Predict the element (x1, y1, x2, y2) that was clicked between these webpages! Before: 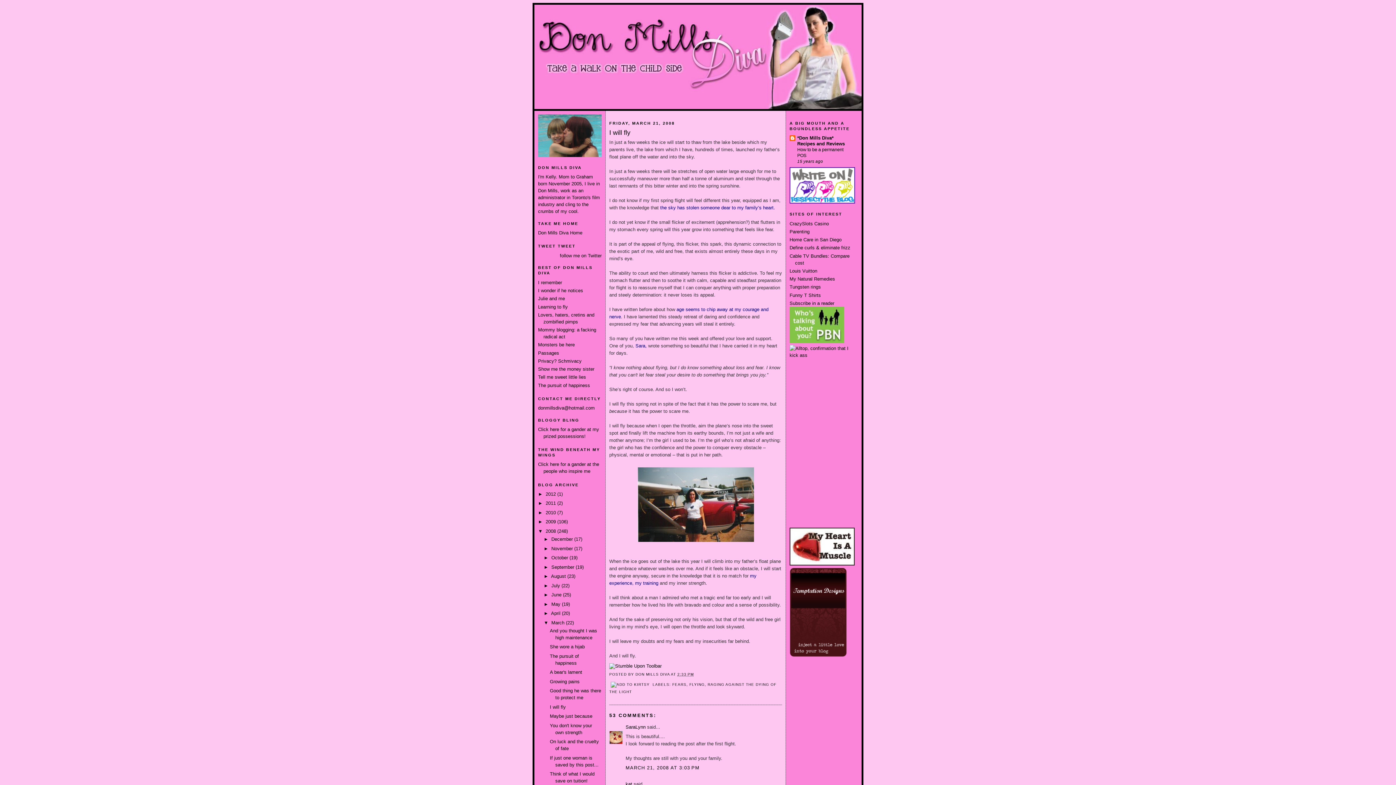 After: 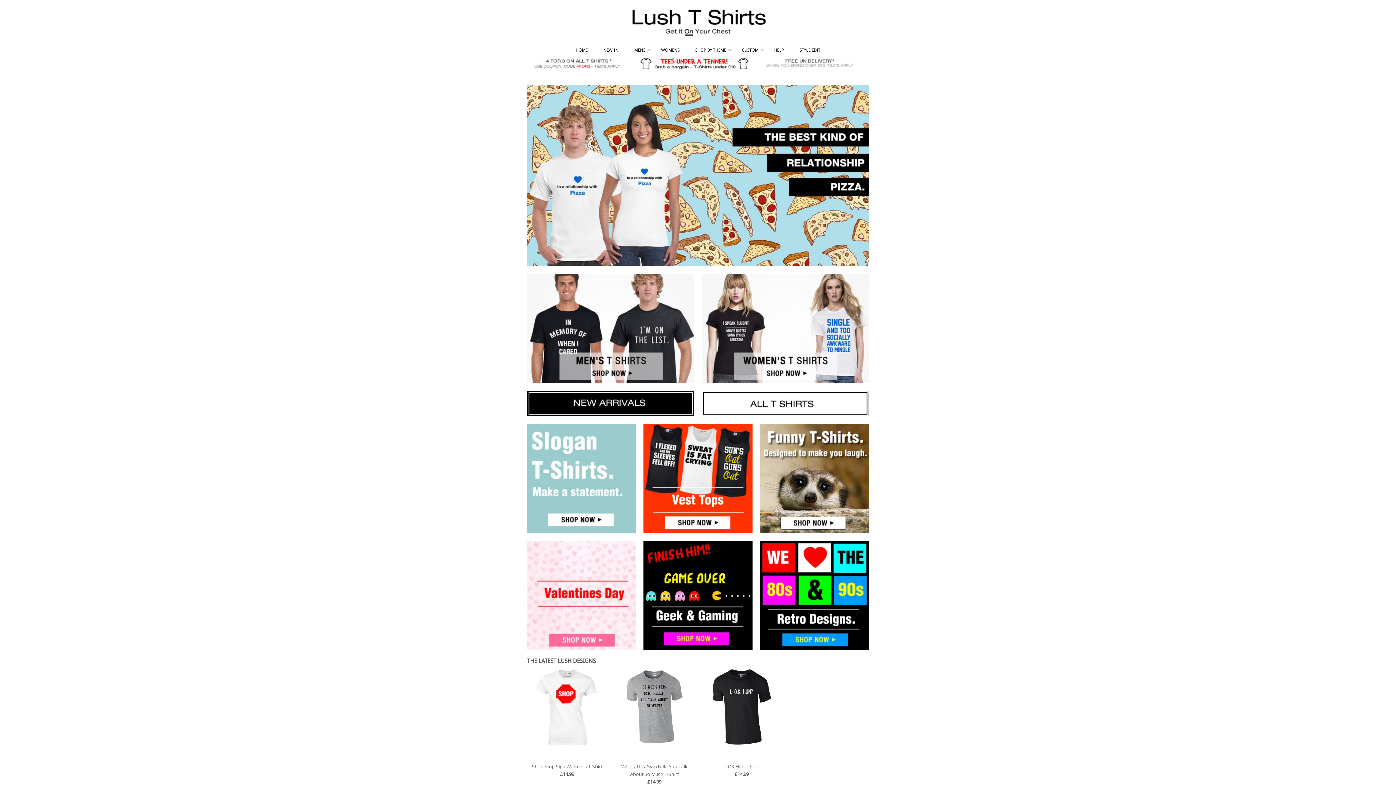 Action: bbox: (789, 292, 821, 298) label: Funny T Shirts